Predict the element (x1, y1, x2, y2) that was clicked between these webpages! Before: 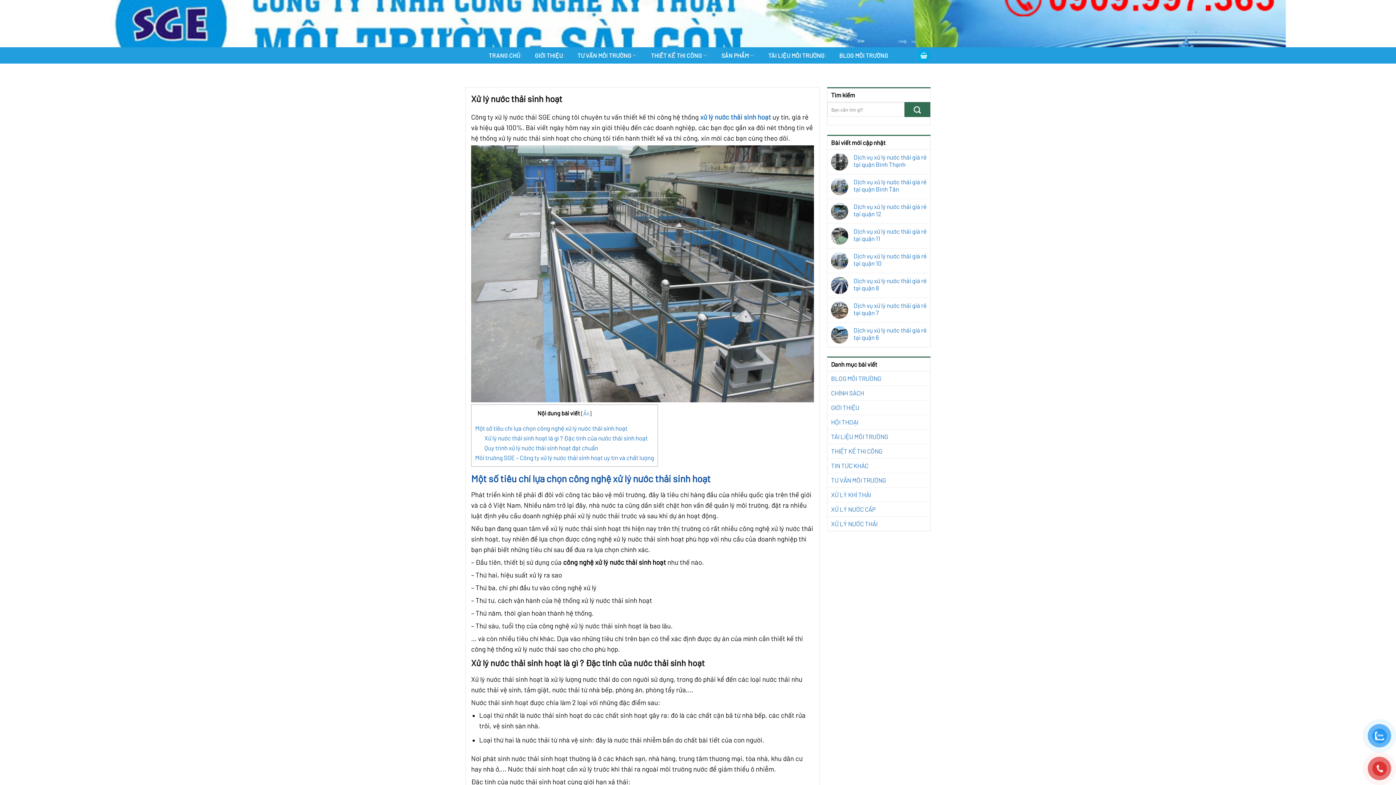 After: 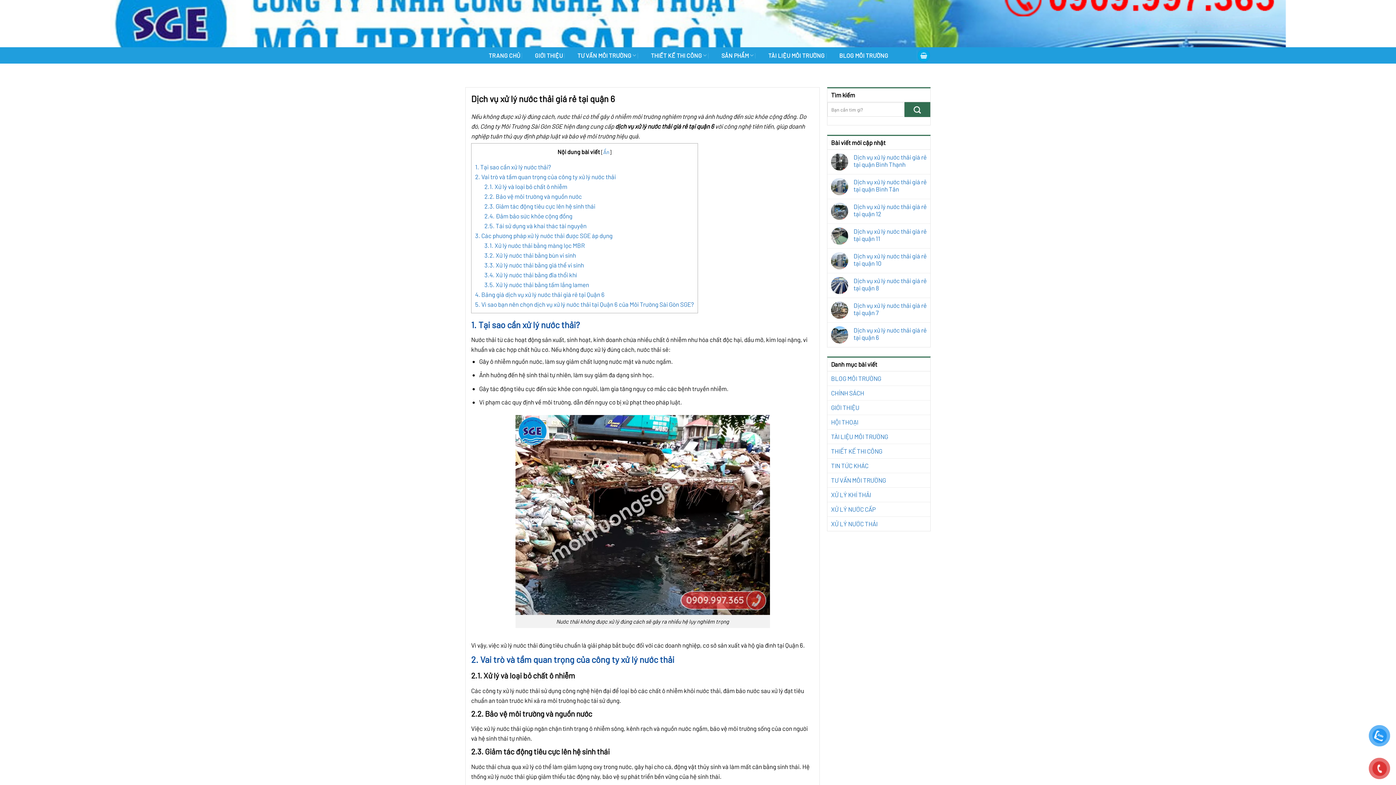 Action: label: Dịch vụ xử lý nước thải giá rẻ tại quận 6 bbox: (853, 326, 926, 340)